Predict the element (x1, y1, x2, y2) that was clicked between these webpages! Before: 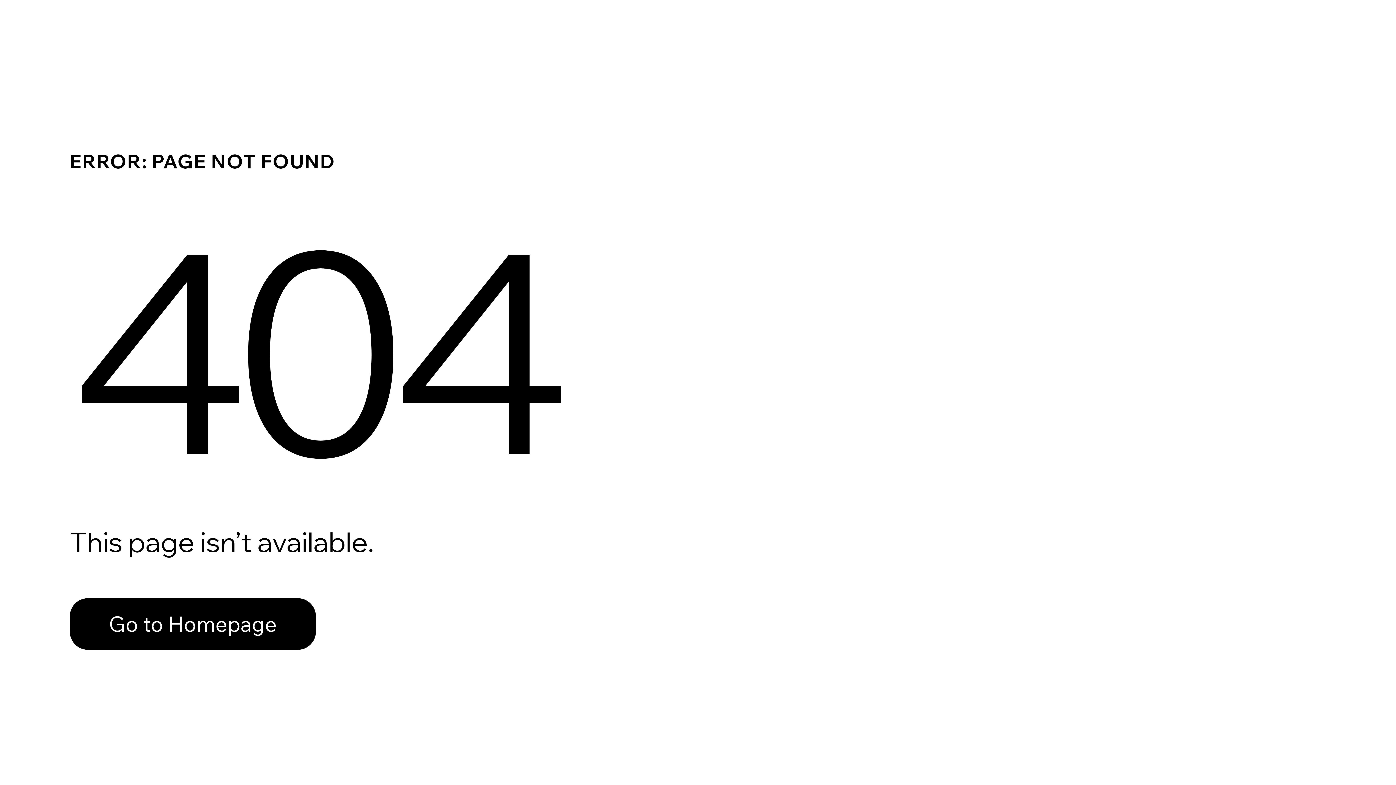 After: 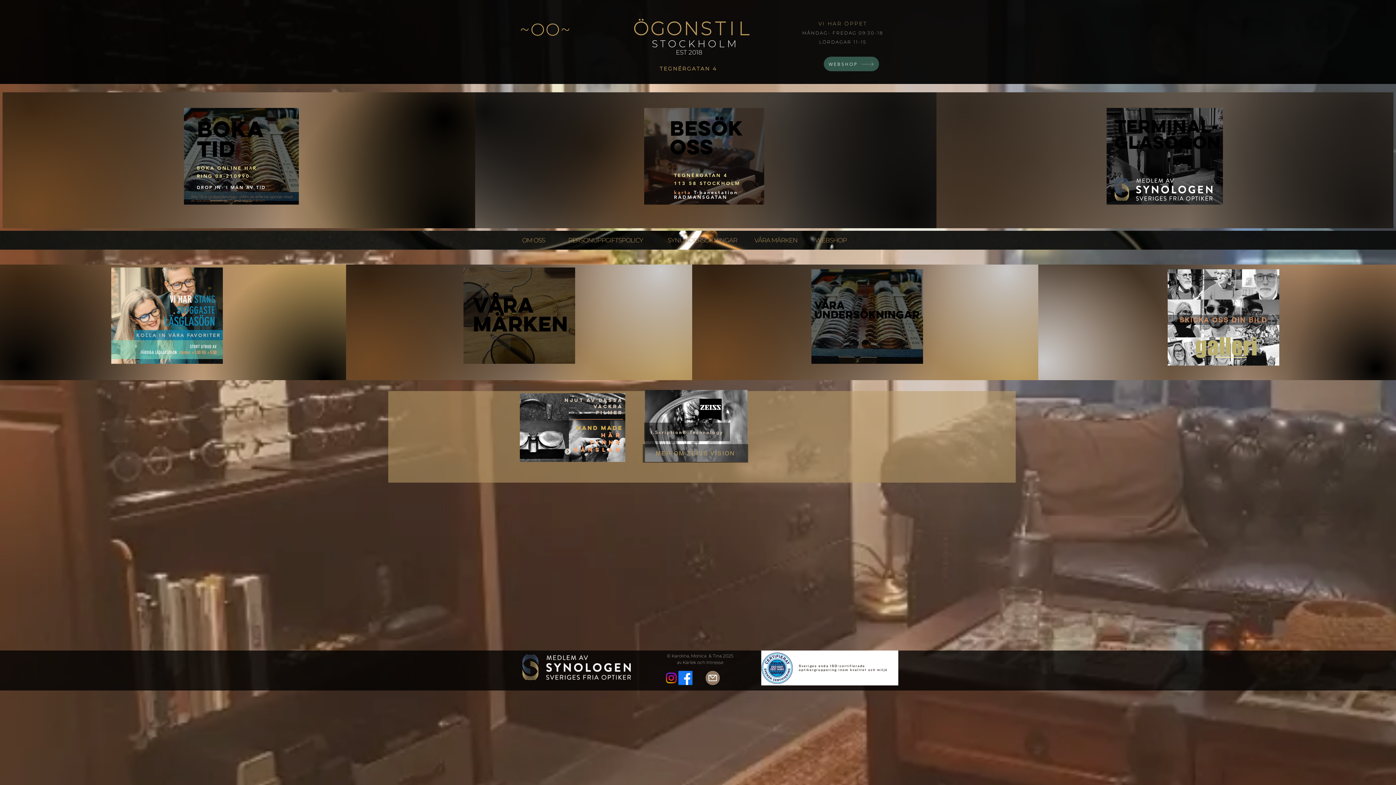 Action: bbox: (69, 598, 316, 650) label: Go to Homepage